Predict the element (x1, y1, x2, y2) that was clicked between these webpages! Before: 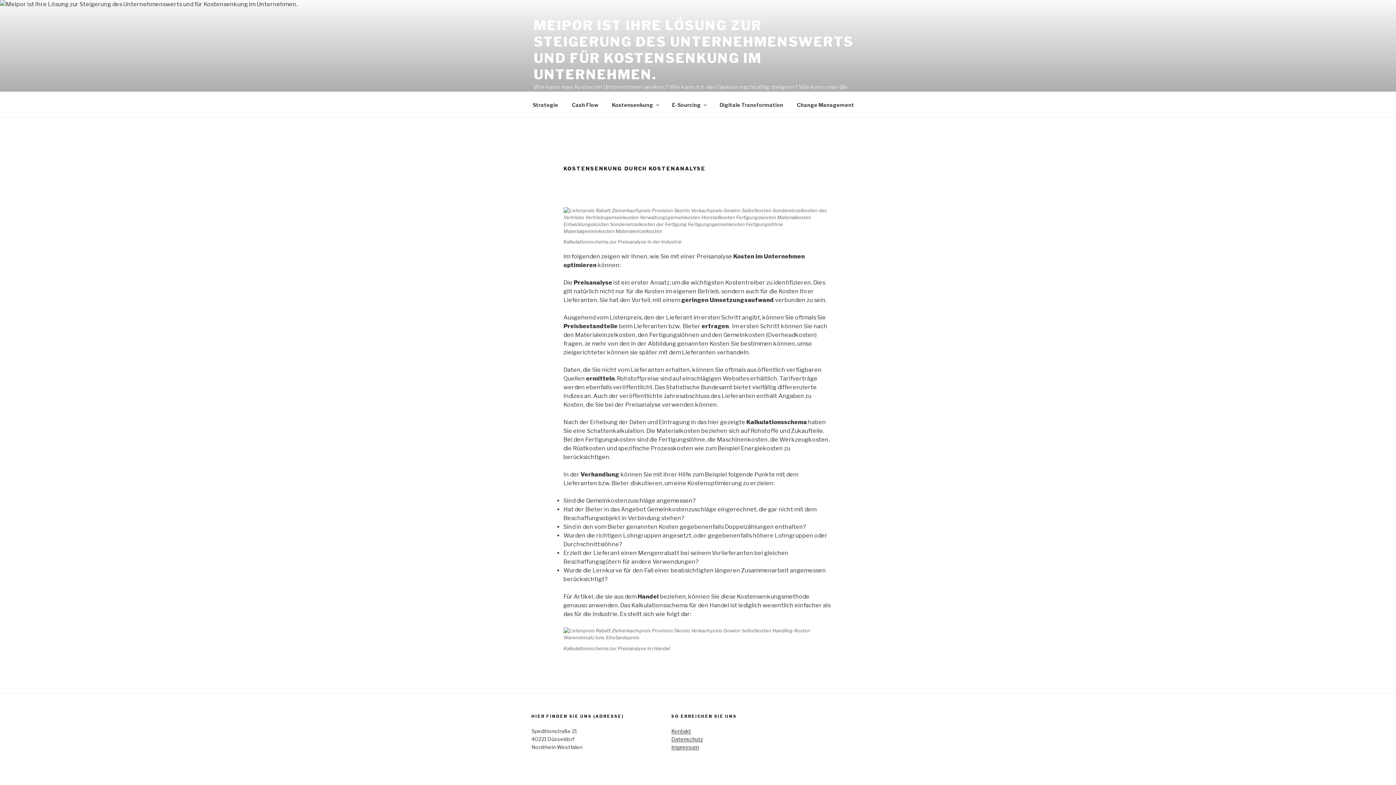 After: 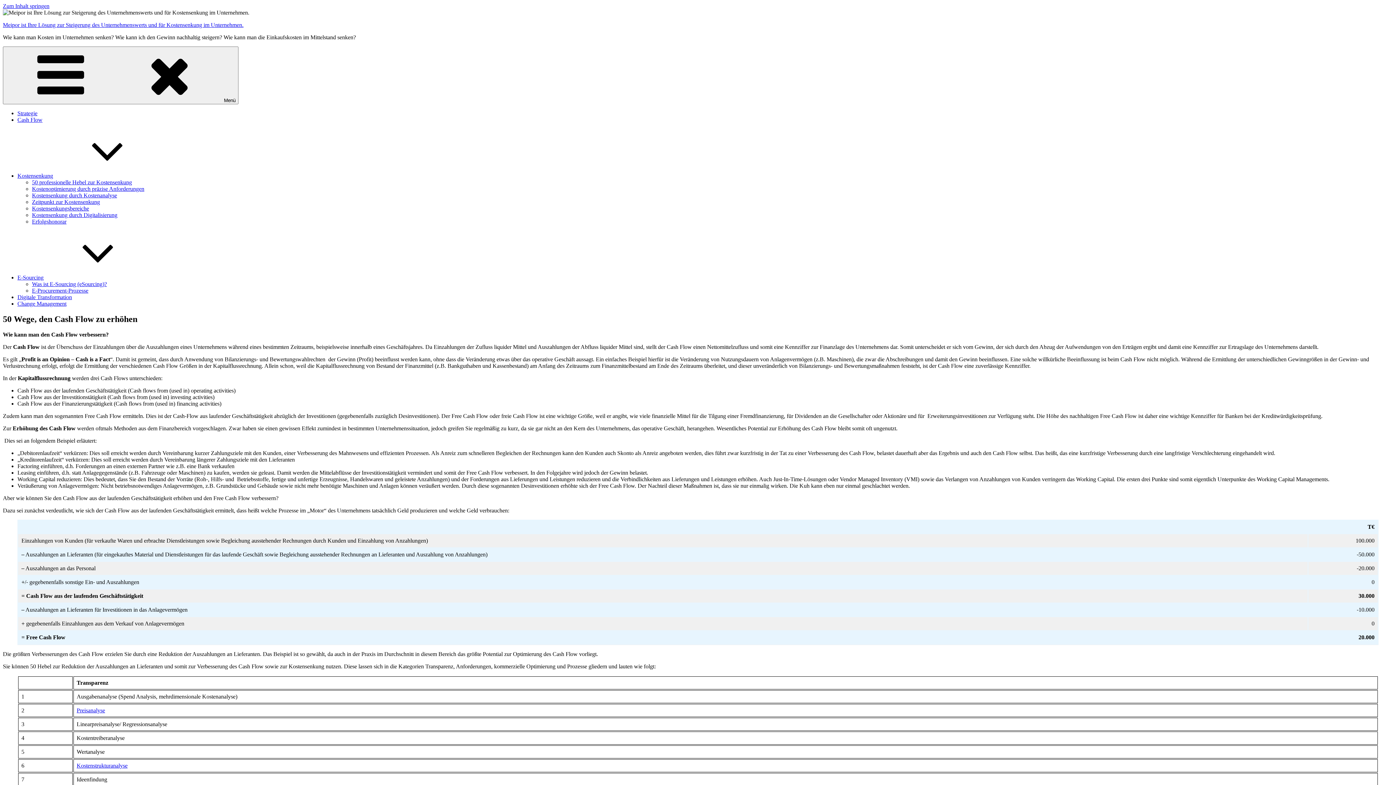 Action: bbox: (565, 95, 604, 113) label: Cash Flow